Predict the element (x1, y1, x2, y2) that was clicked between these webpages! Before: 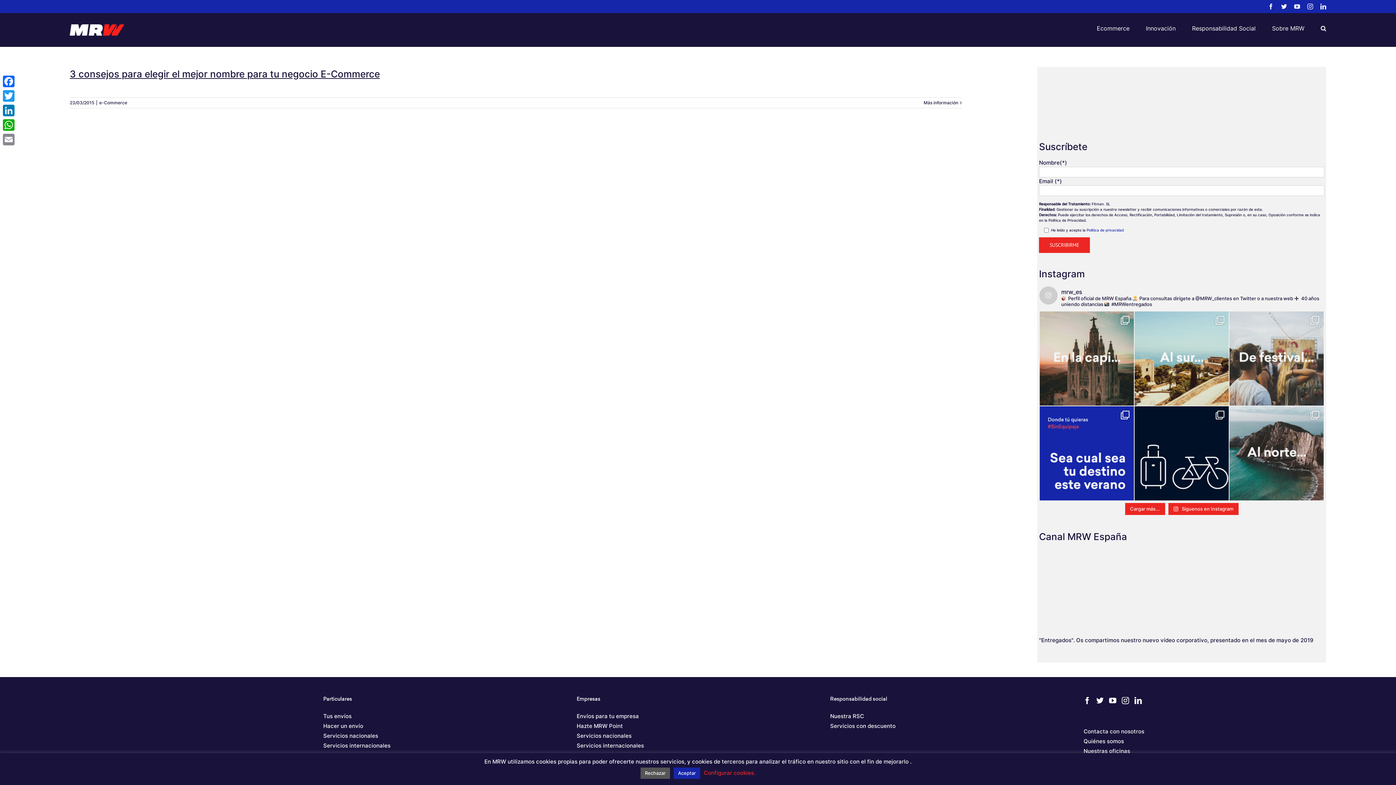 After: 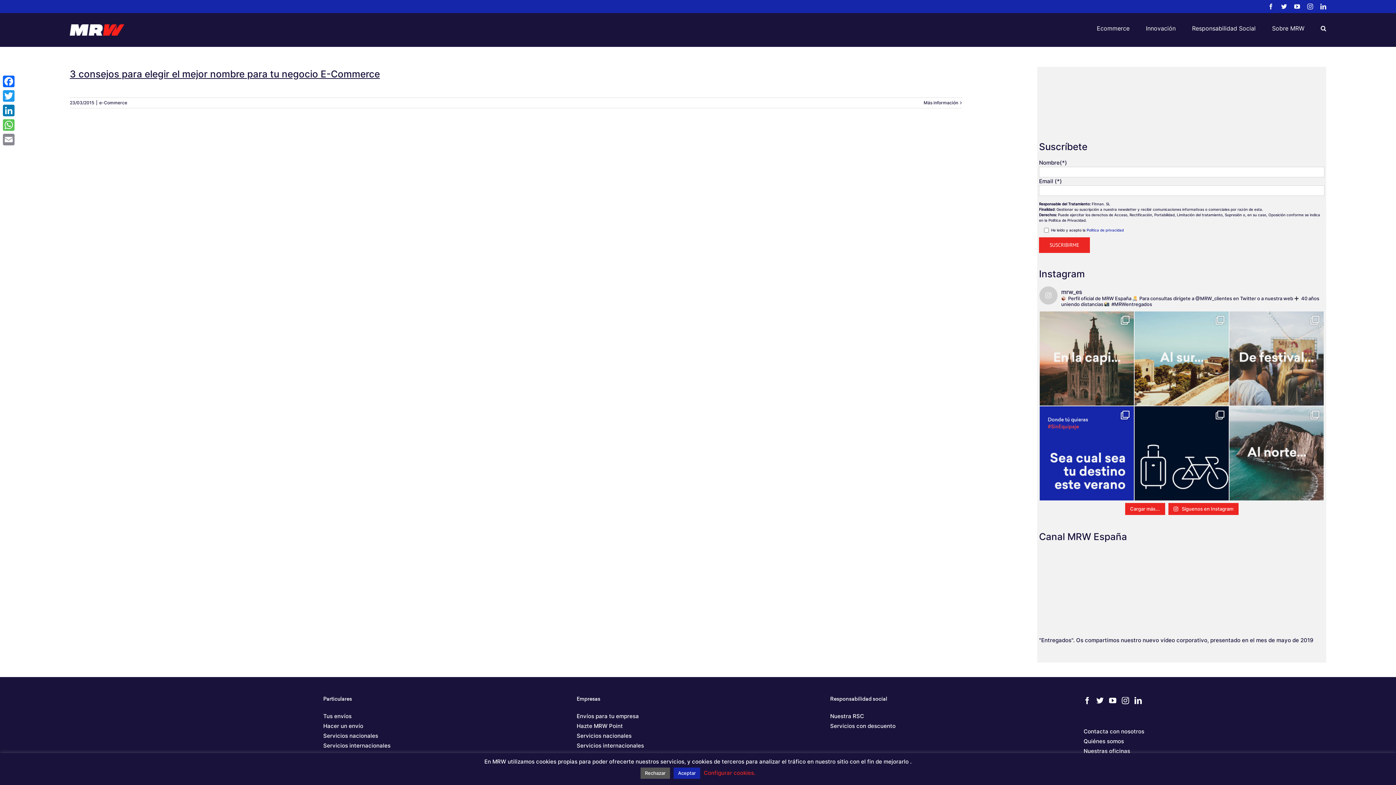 Action: bbox: (1, 117, 16, 132) label: WhatsApp